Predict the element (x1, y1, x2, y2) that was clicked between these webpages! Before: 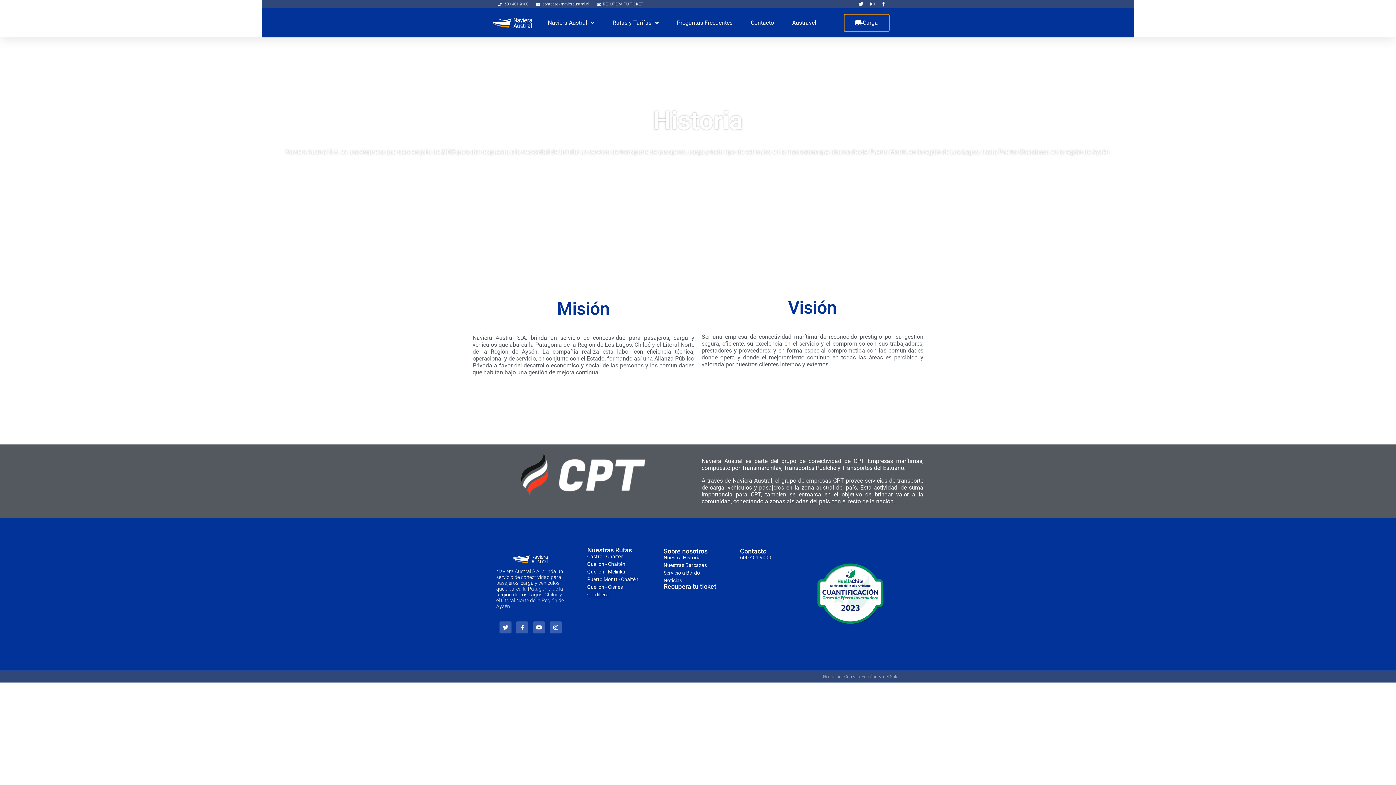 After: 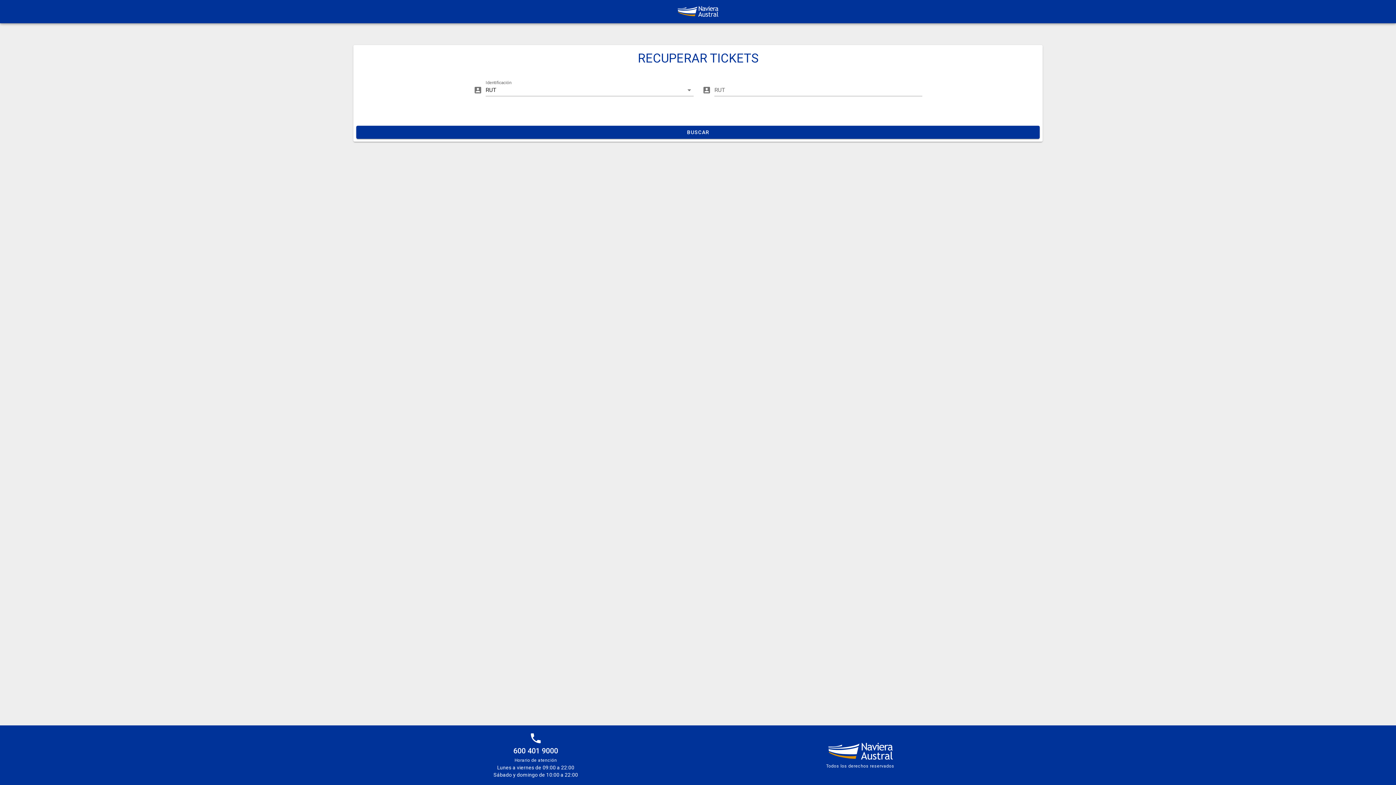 Action: bbox: (596, 1, 643, 6) label: RECUPERA TU TICKET